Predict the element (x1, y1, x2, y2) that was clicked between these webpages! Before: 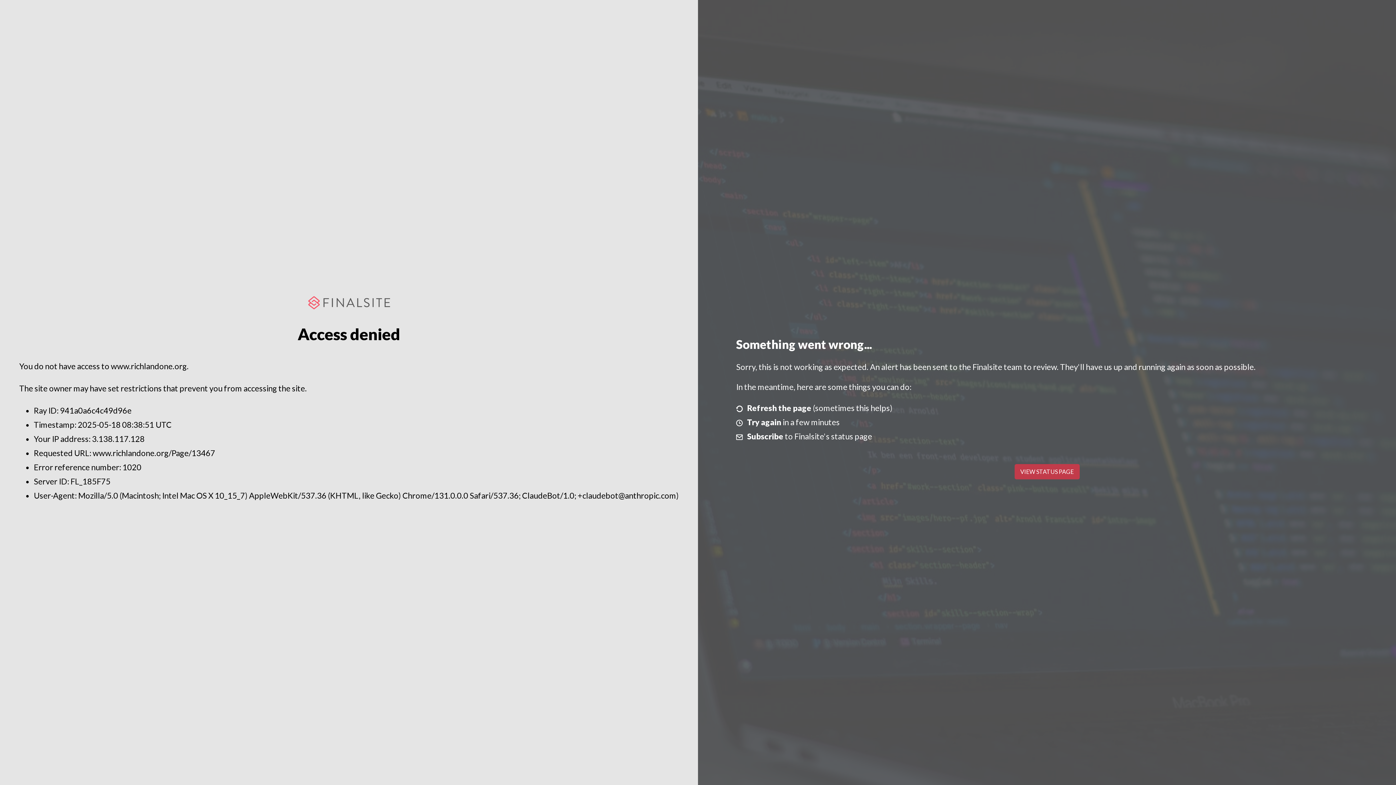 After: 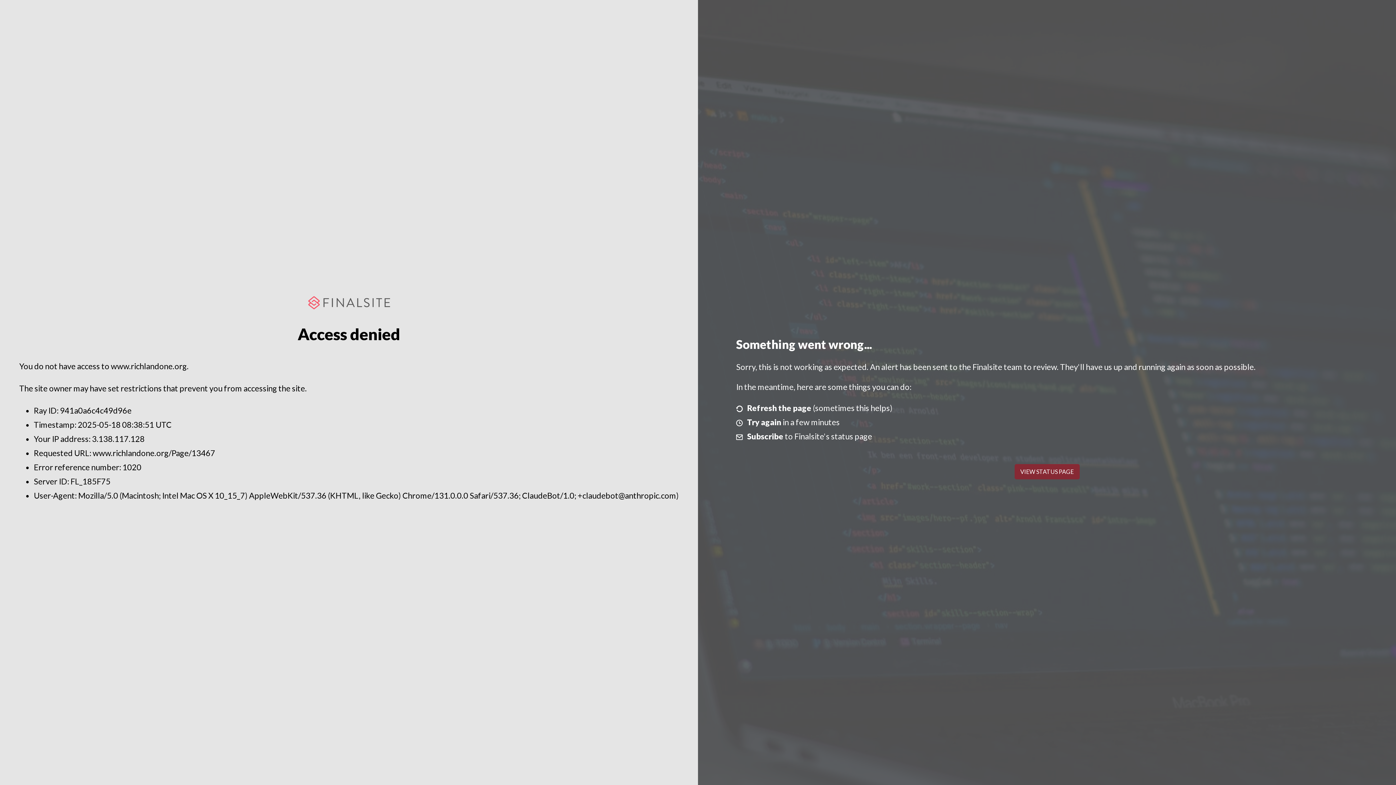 Action: label: VIEW STATUS PAGE bbox: (1014, 464, 1079, 479)